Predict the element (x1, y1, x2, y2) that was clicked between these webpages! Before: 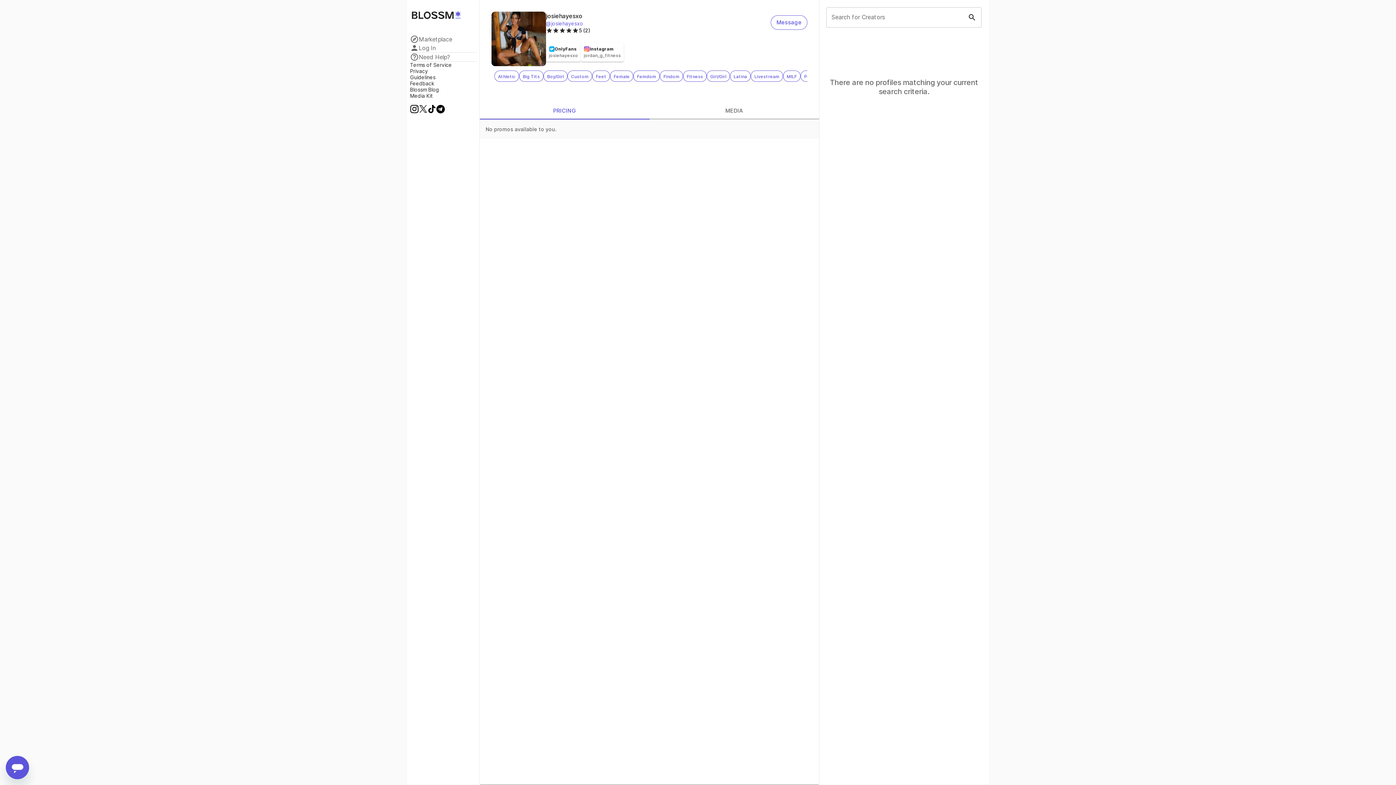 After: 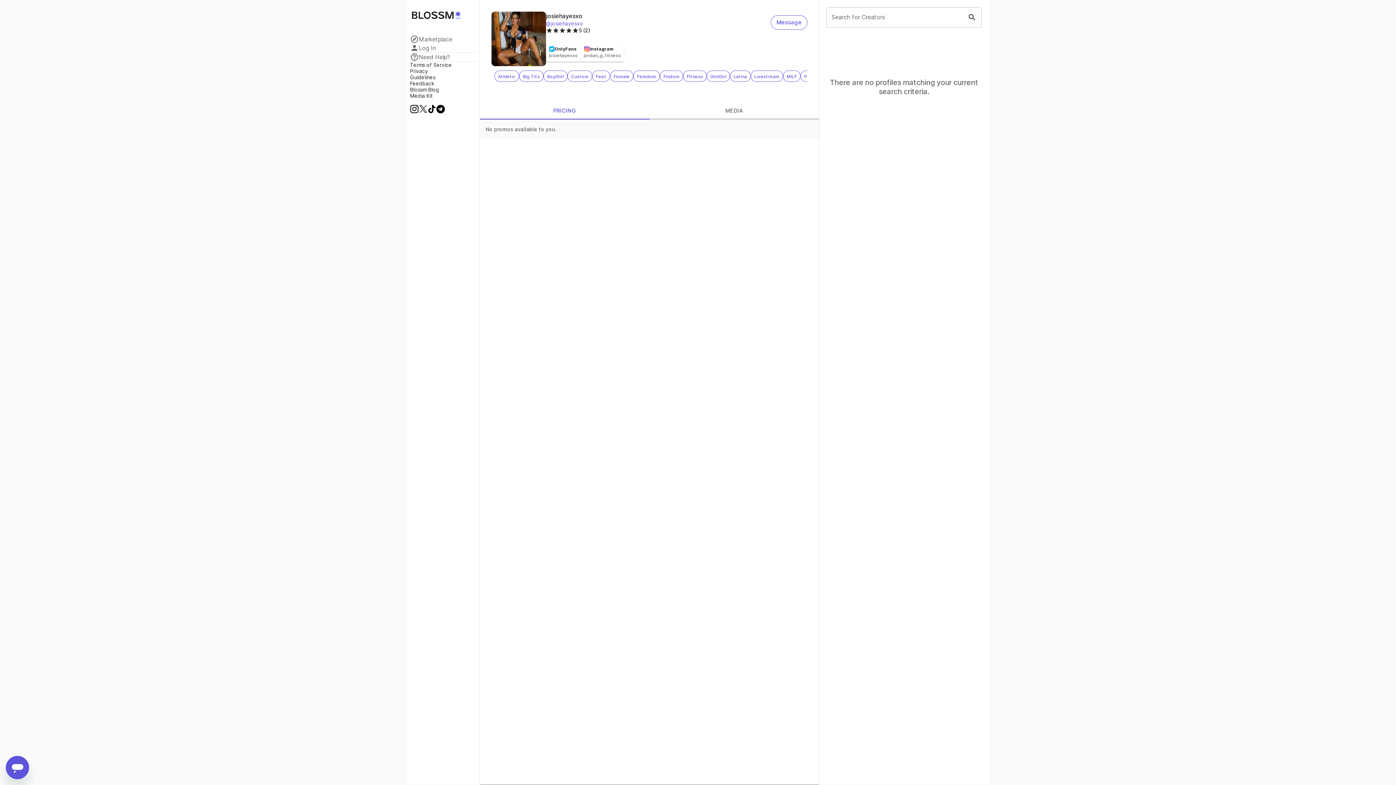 Action: bbox: (410, 104, 418, 114)